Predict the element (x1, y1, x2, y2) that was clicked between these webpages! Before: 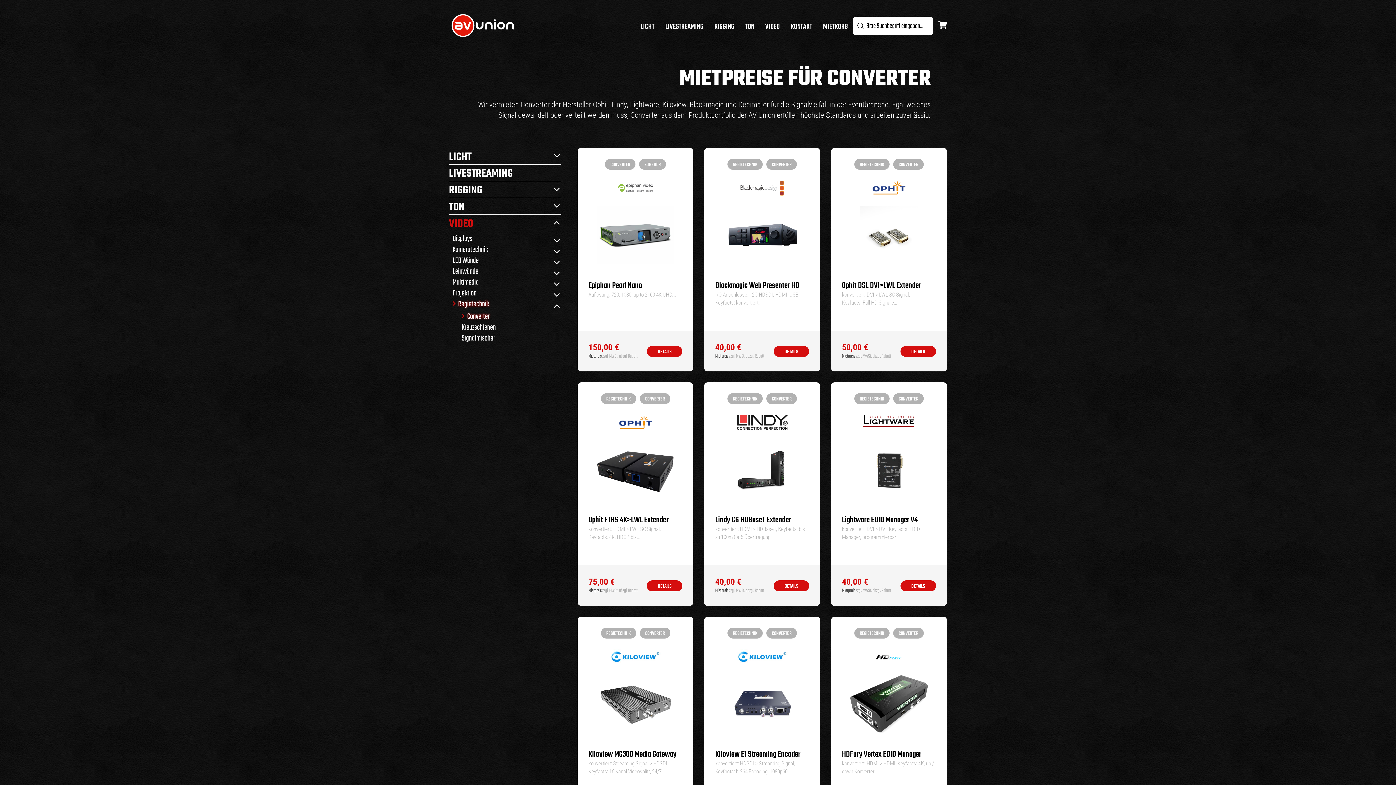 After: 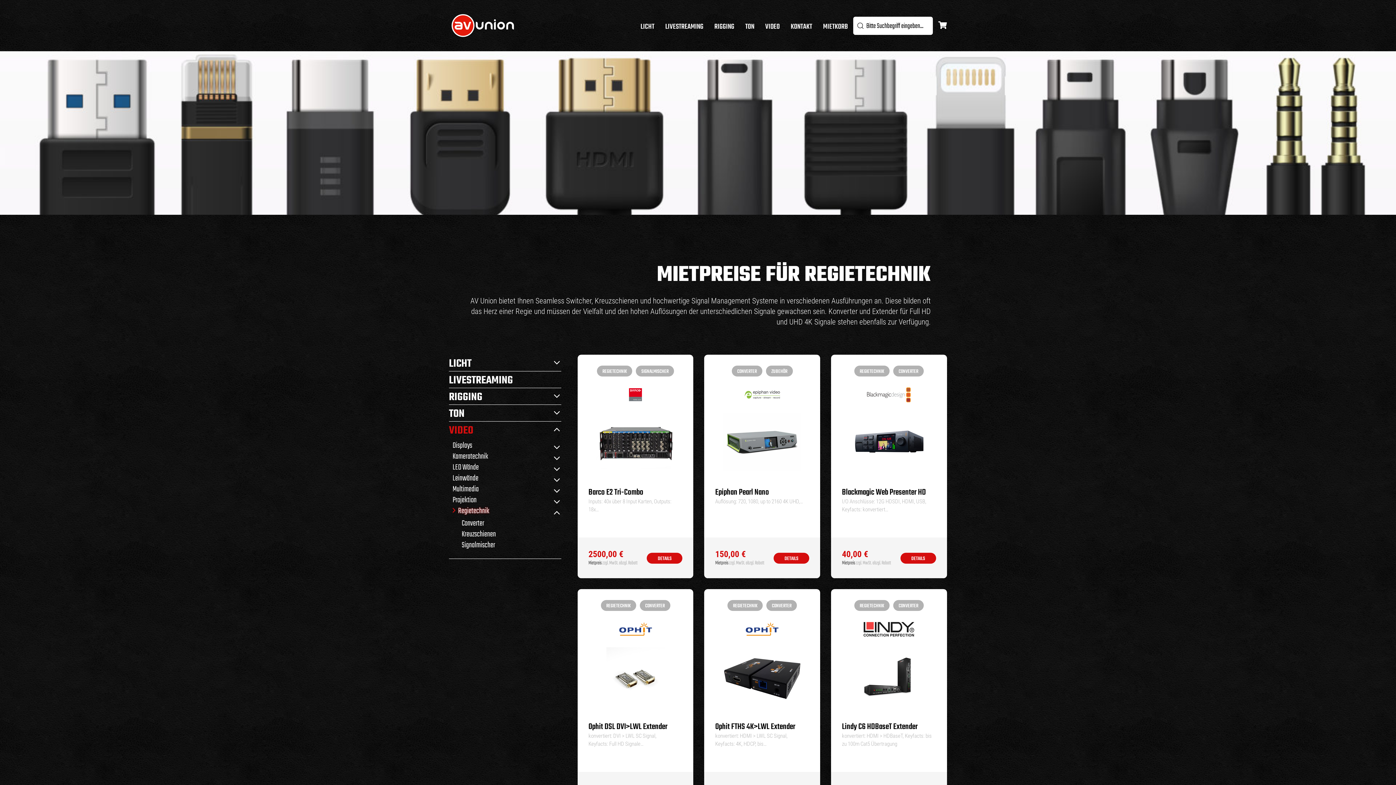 Action: label: REGIETECHNIK bbox: (727, 393, 762, 404)